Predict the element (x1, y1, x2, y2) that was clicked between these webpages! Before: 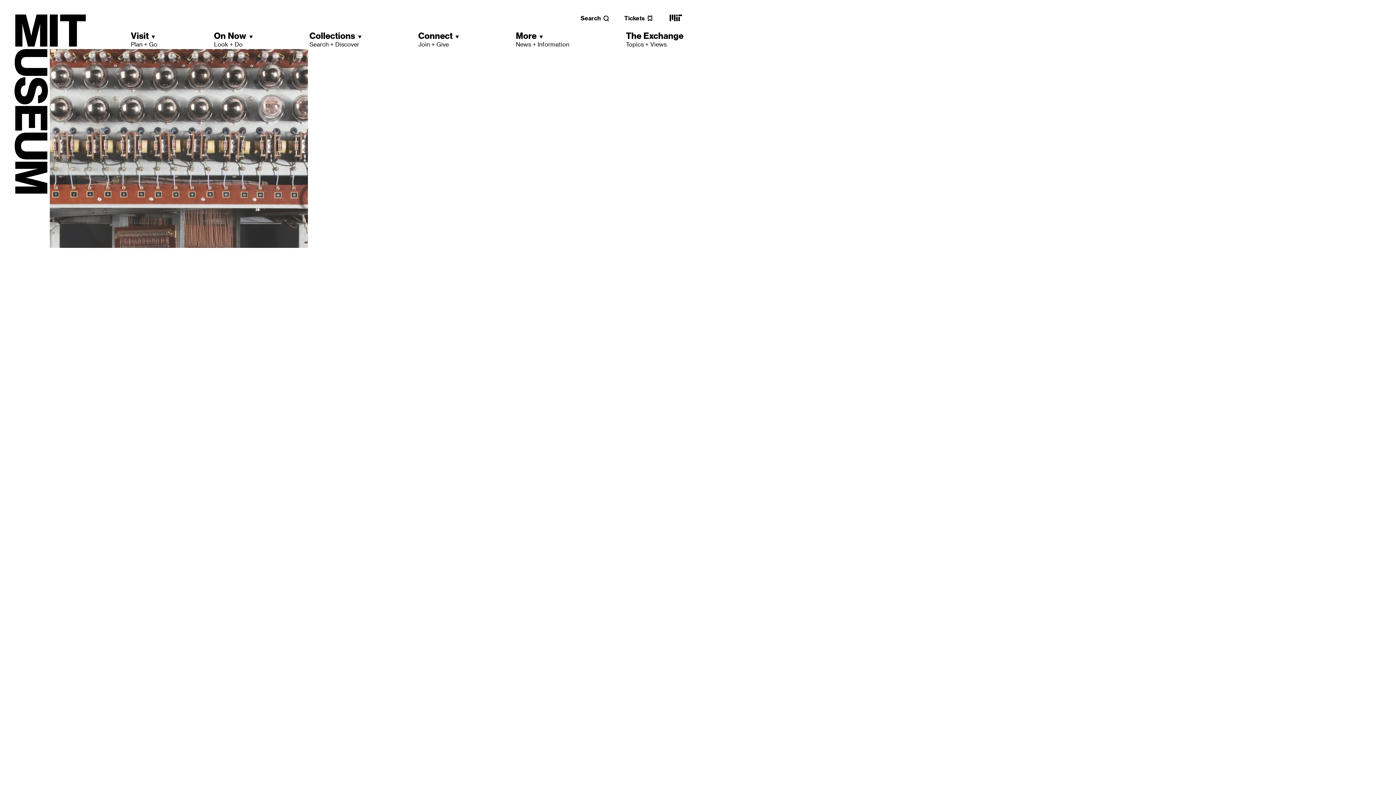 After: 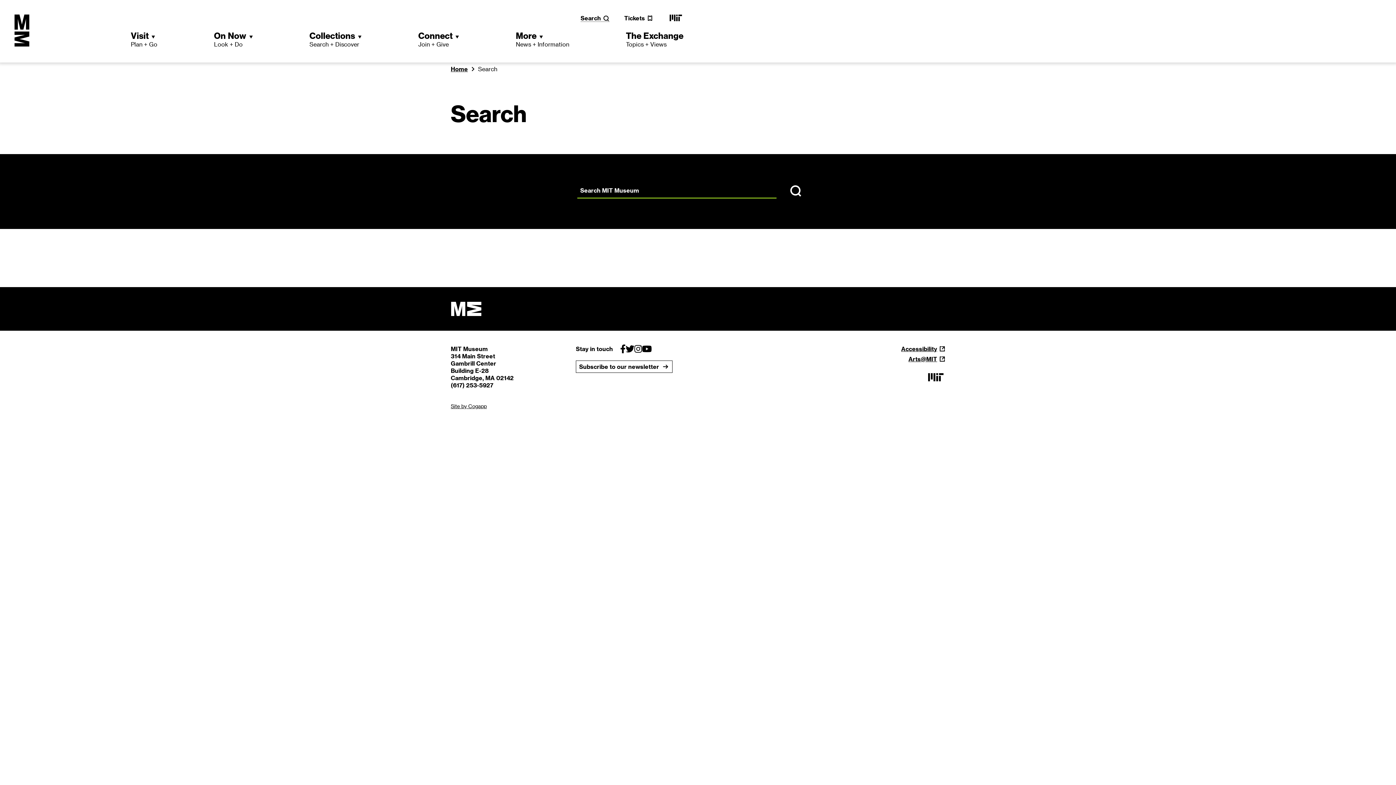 Action: bbox: (580, 14, 609, 21) label: Search